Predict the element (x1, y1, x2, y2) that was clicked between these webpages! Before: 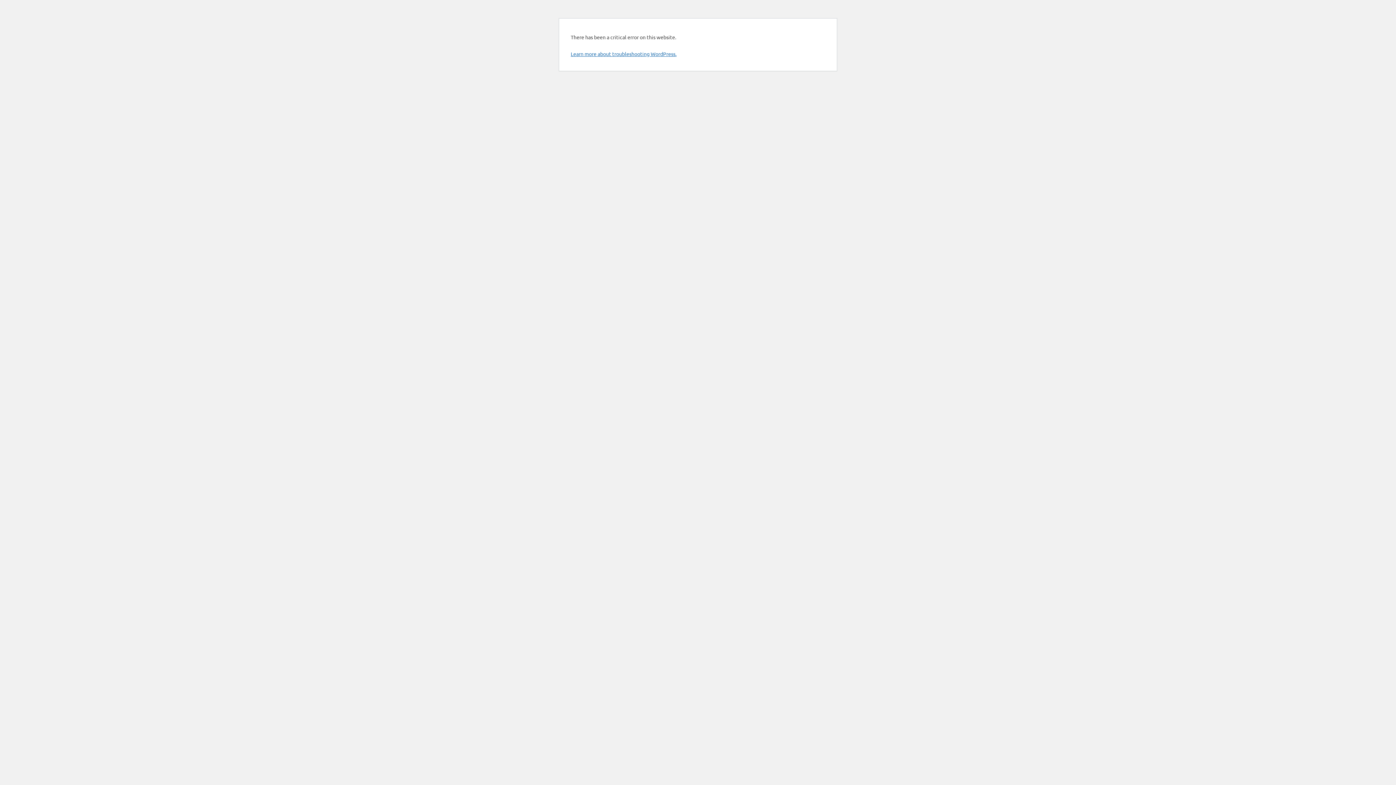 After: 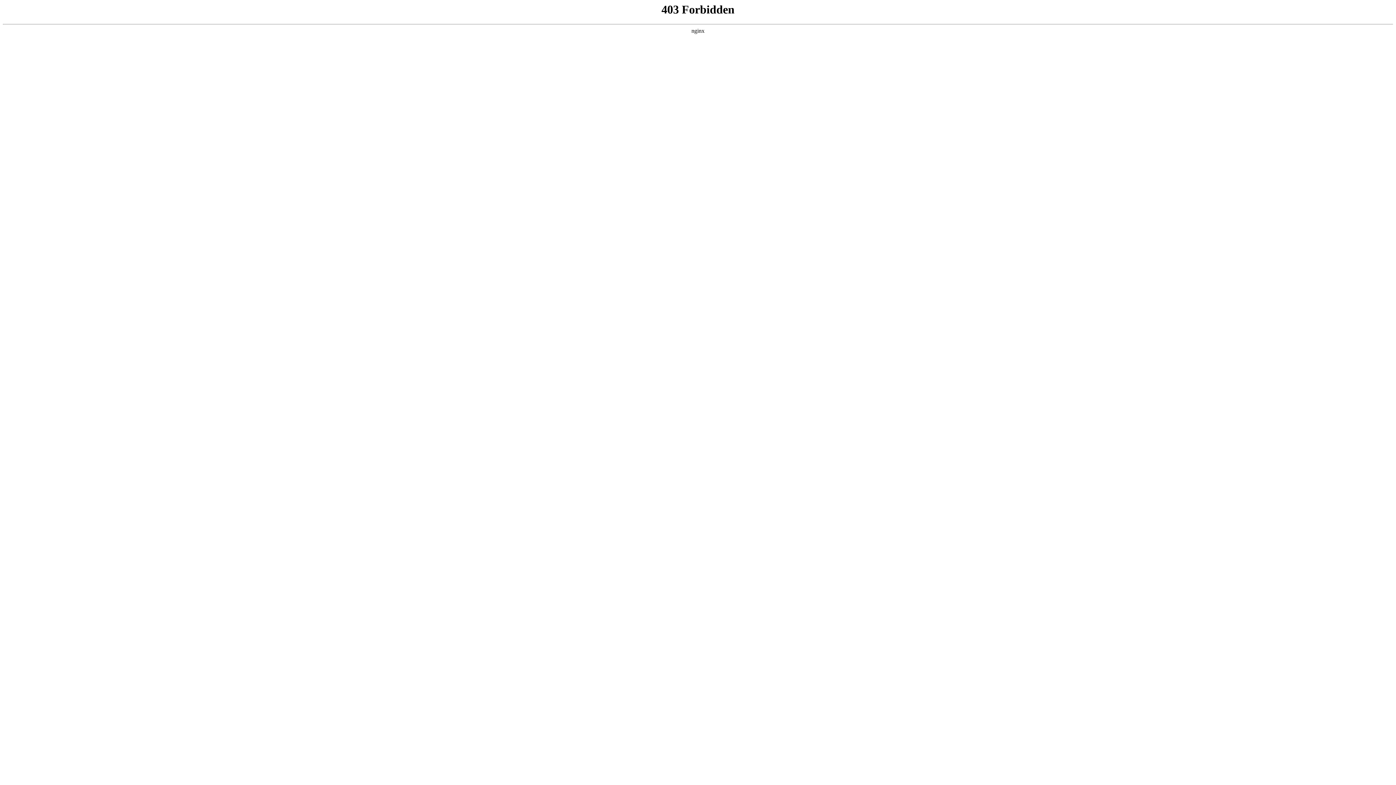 Action: bbox: (570, 50, 676, 57) label: Learn more about troubleshooting WordPress.